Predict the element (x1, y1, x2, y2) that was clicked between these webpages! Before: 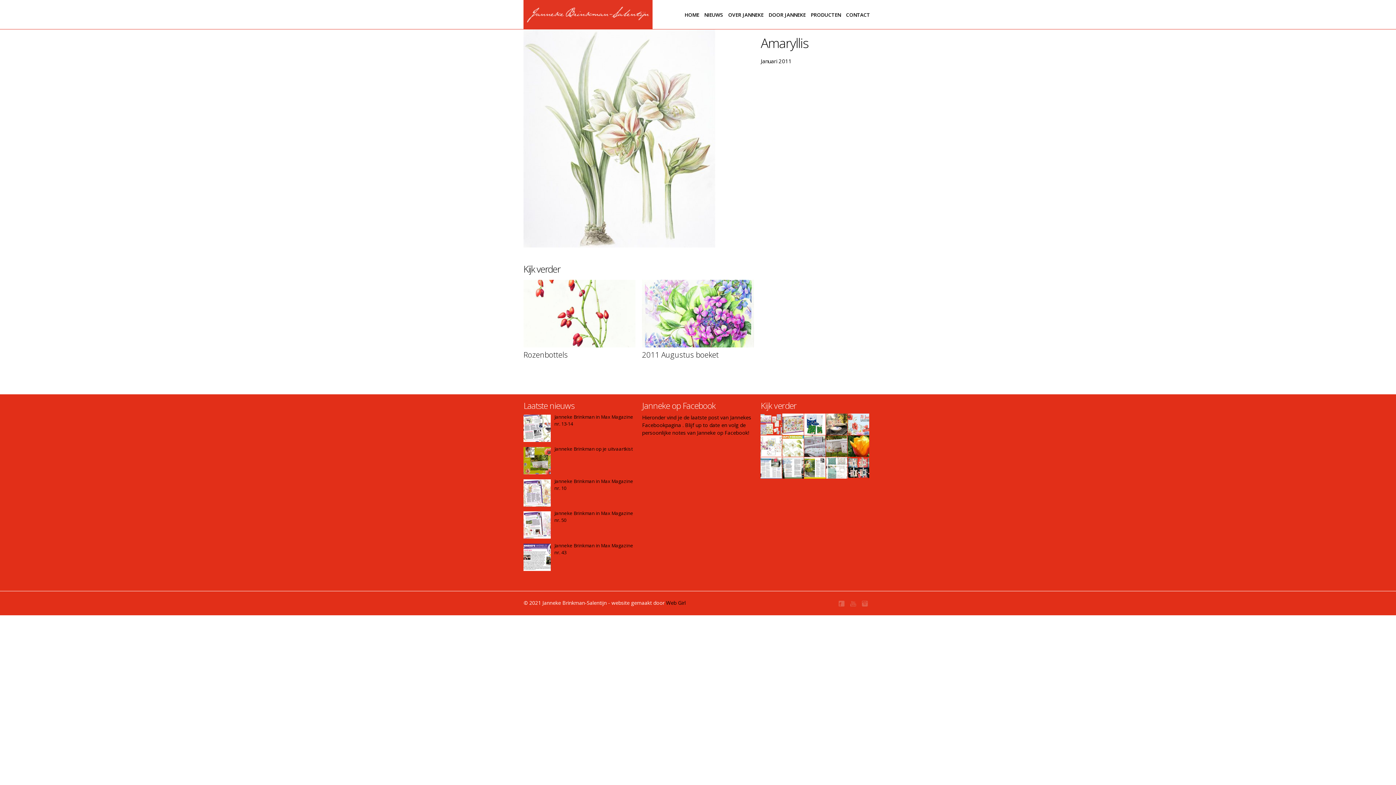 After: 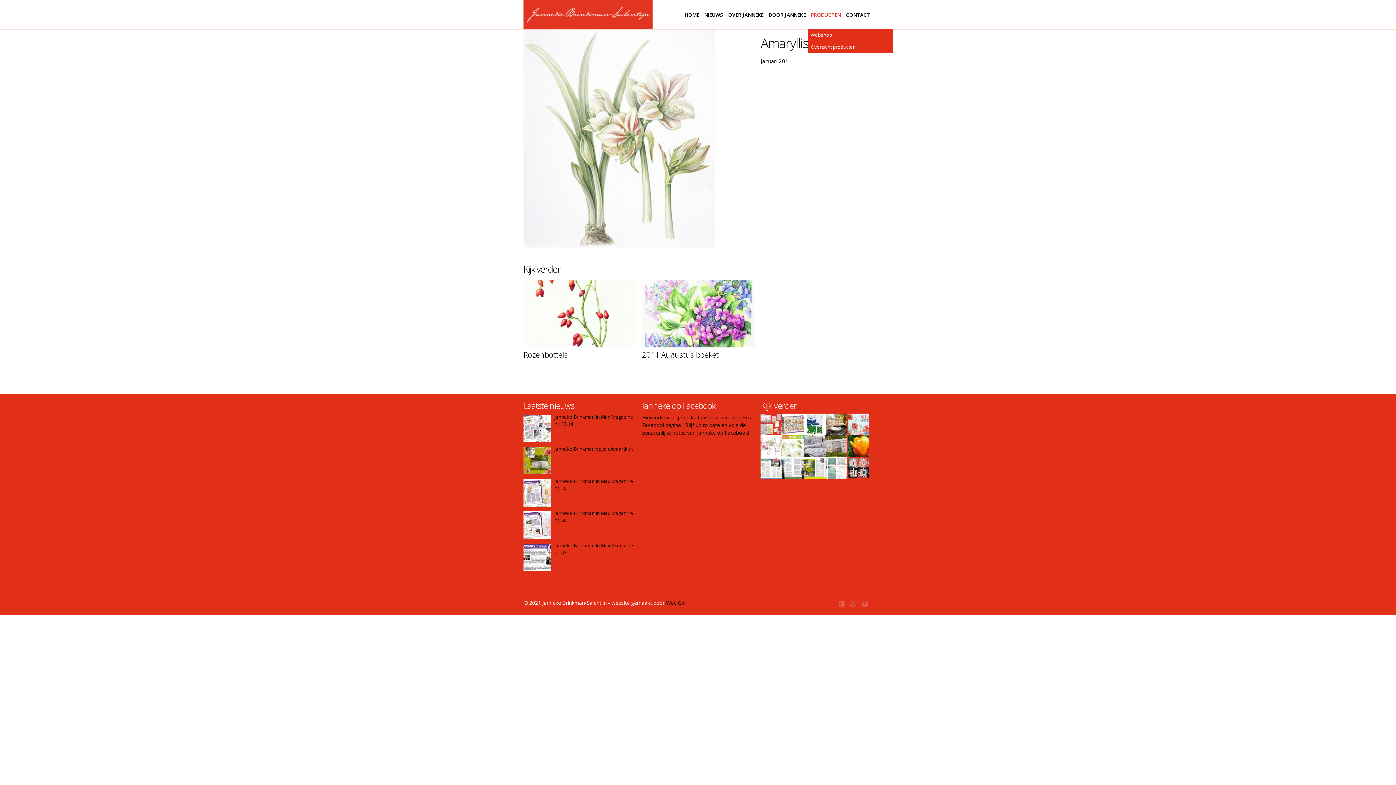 Action: bbox: (808, 2, 843, 29) label: PRODUCTEN